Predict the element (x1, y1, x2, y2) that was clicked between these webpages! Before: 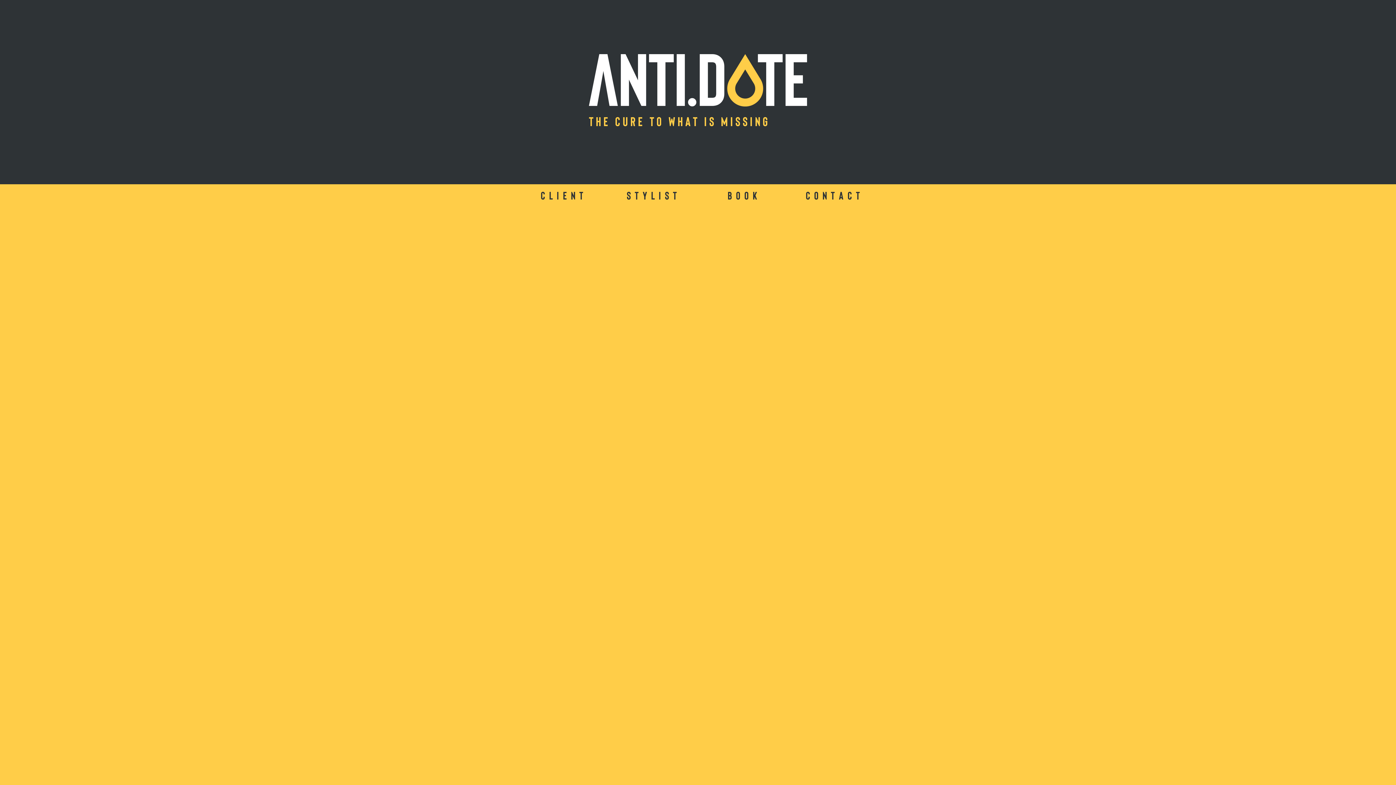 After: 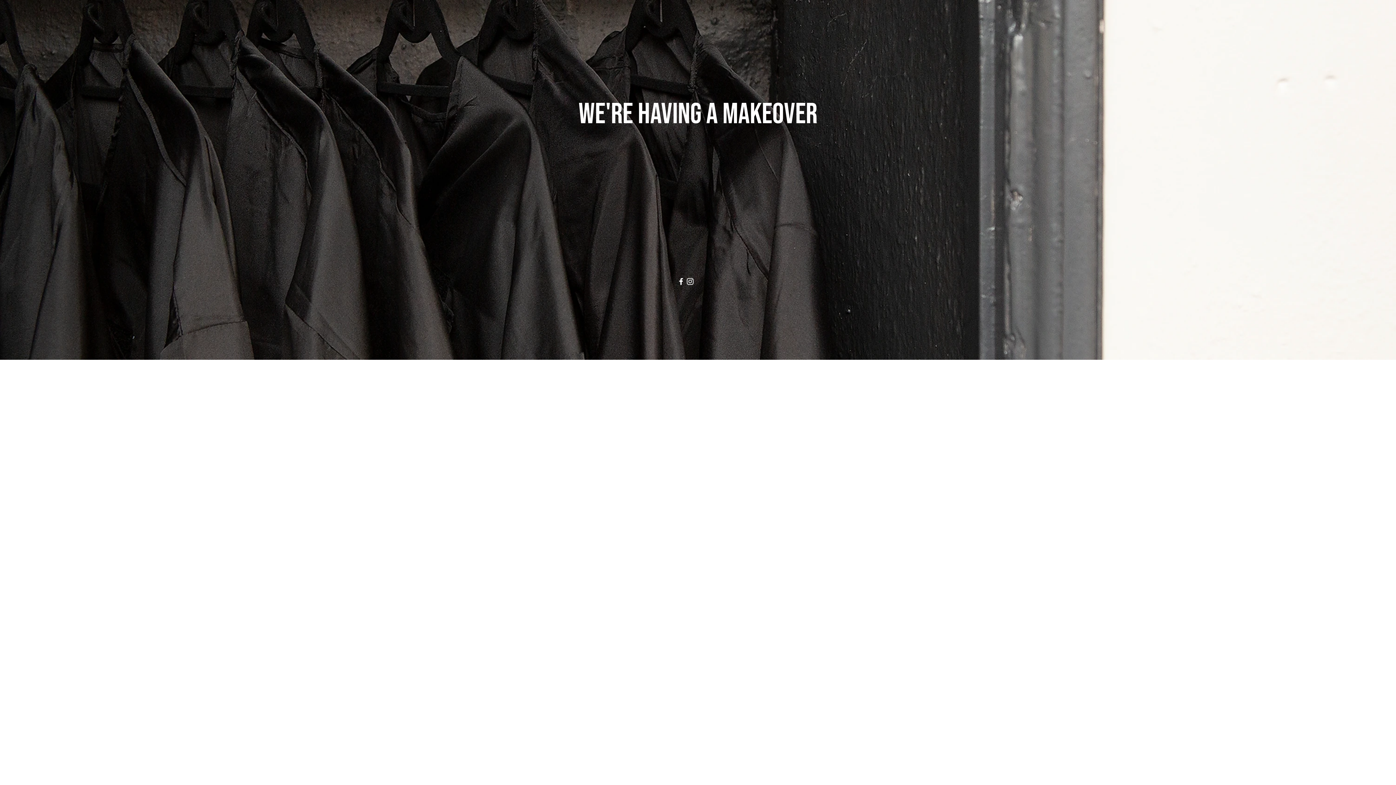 Action: bbox: (609, 184, 695, 206) label: s t y l i s t